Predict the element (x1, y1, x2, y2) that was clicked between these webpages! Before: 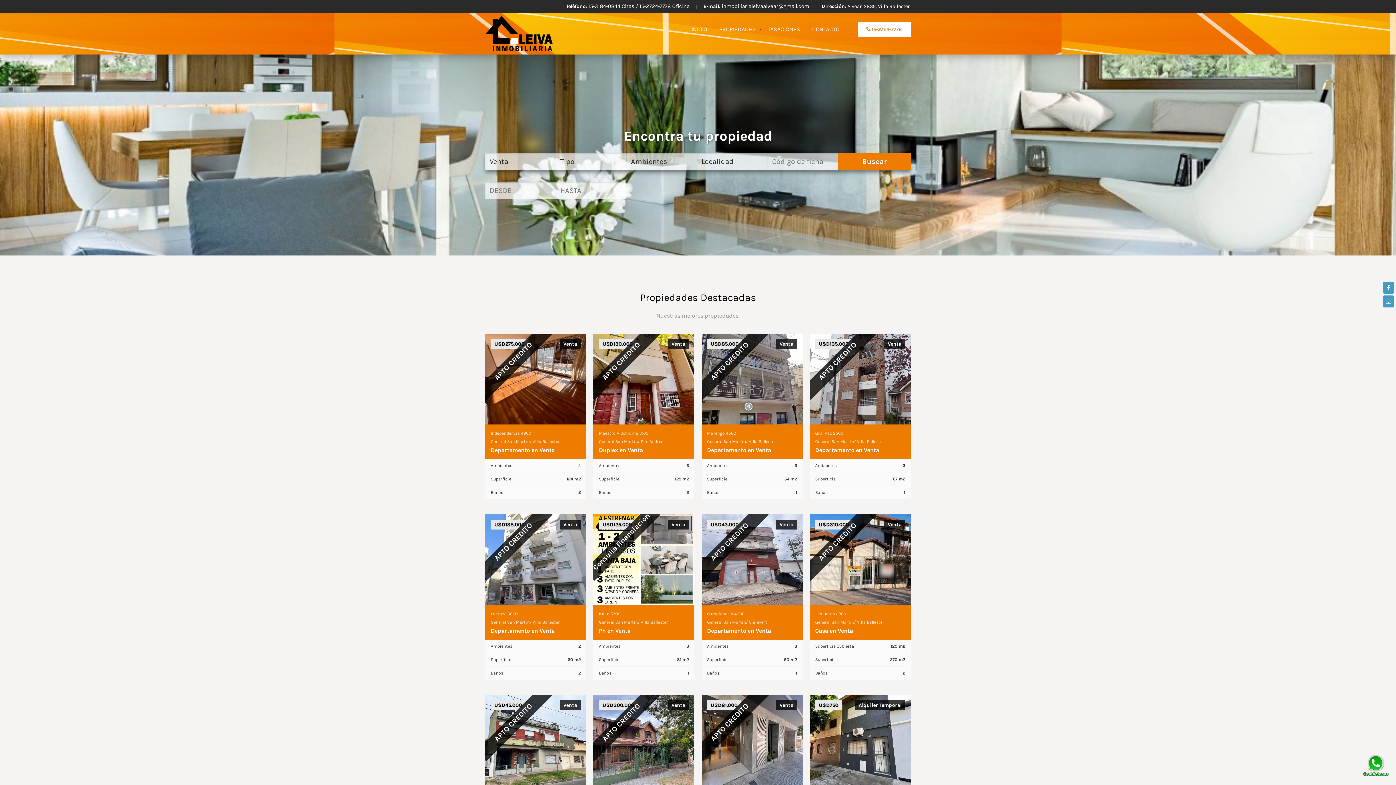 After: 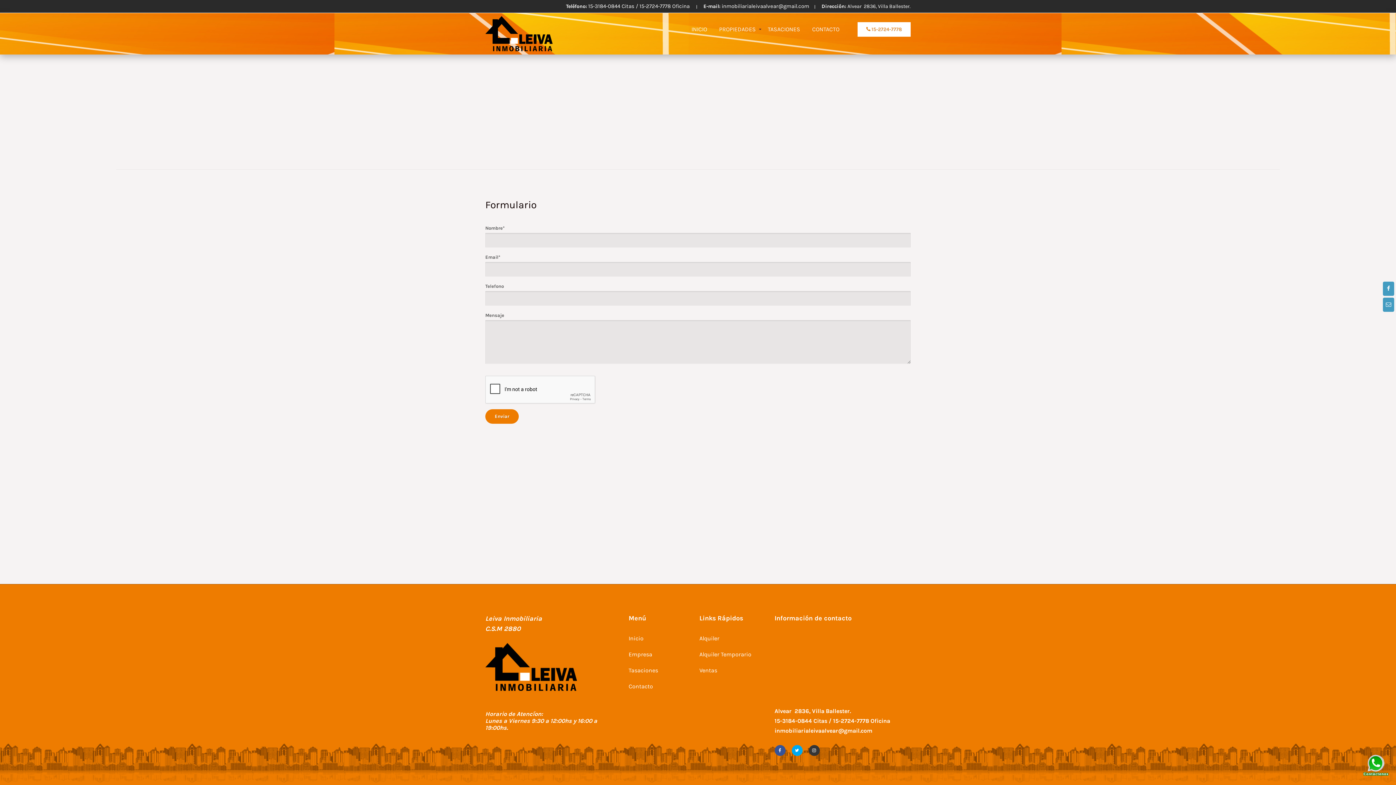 Action: label: CONTACTO bbox: (812, 25, 839, 32)